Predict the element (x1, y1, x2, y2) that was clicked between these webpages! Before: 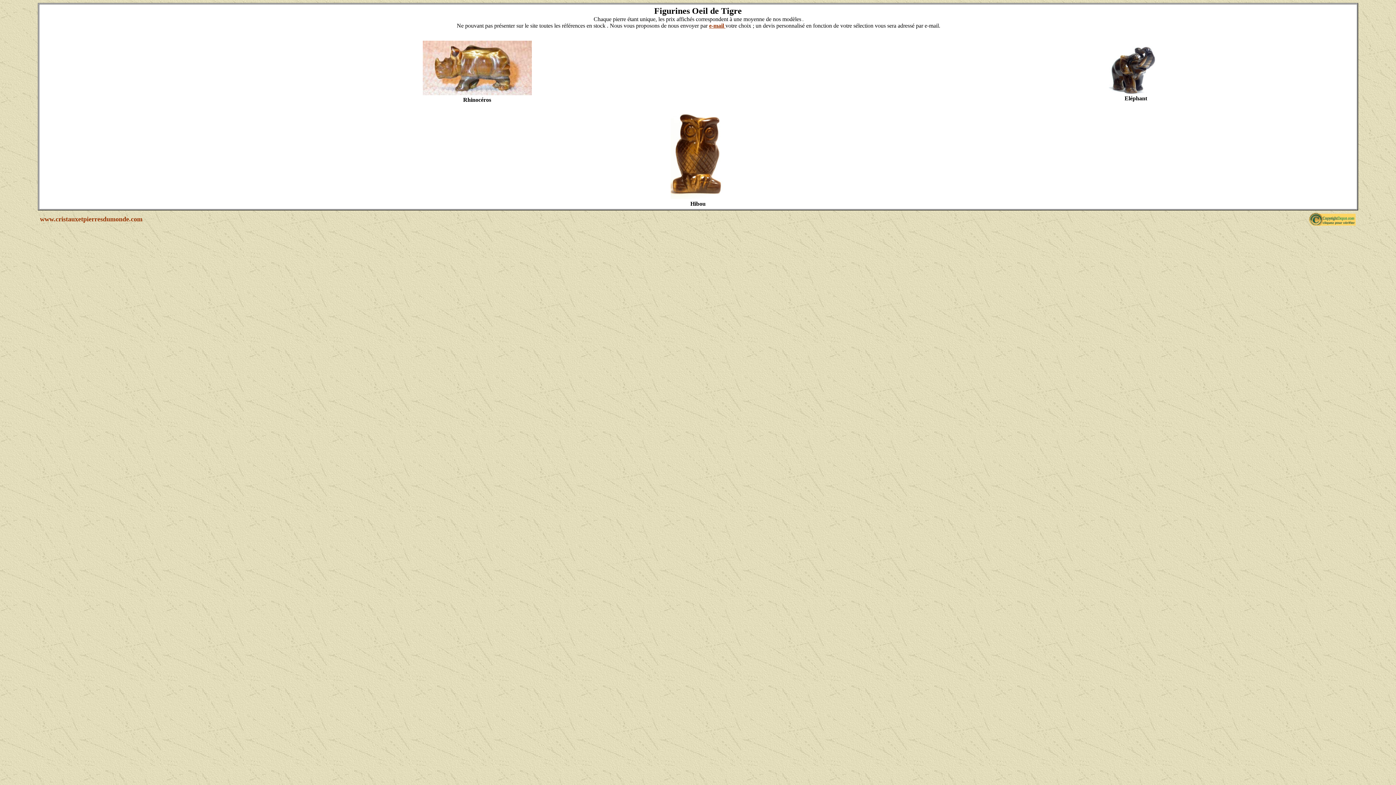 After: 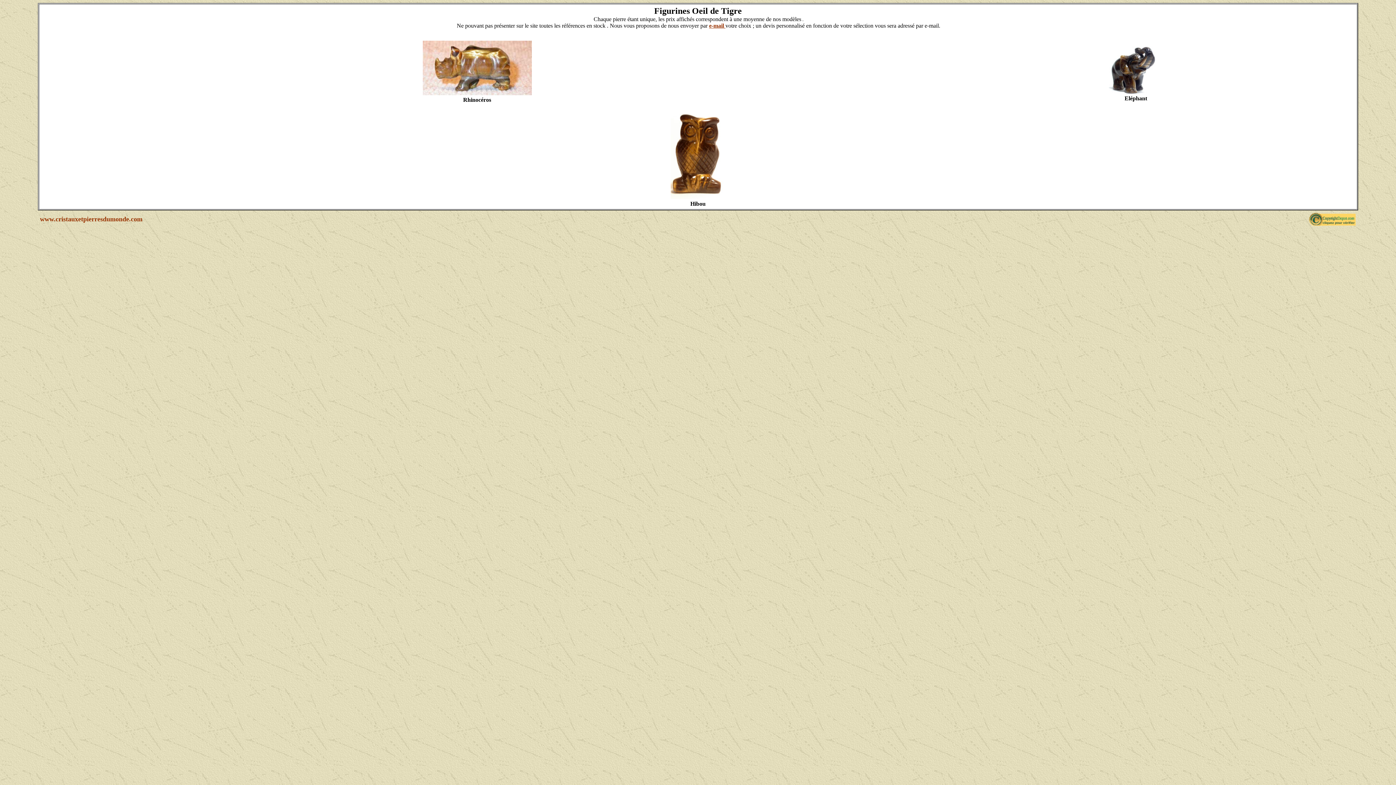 Action: bbox: (1108, 90, 1163, 96)